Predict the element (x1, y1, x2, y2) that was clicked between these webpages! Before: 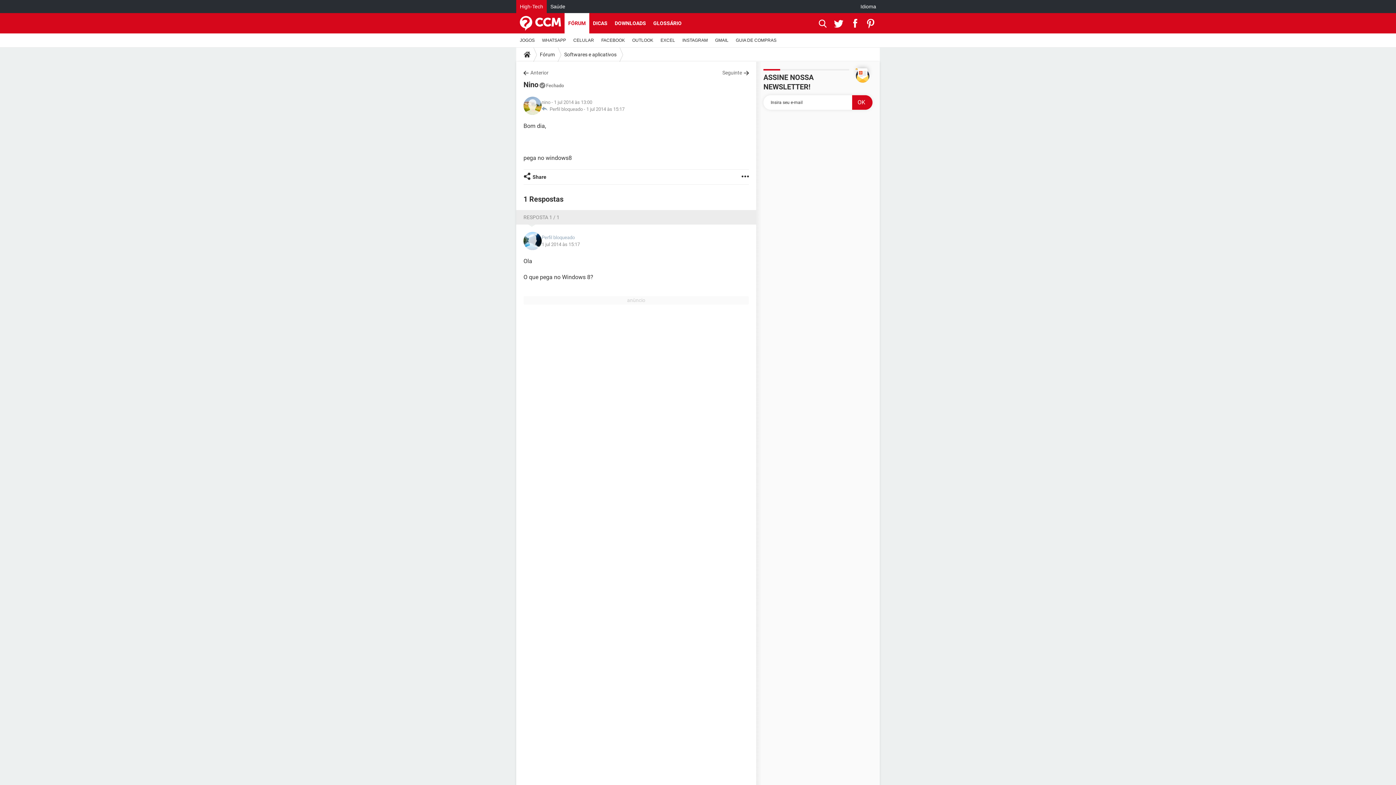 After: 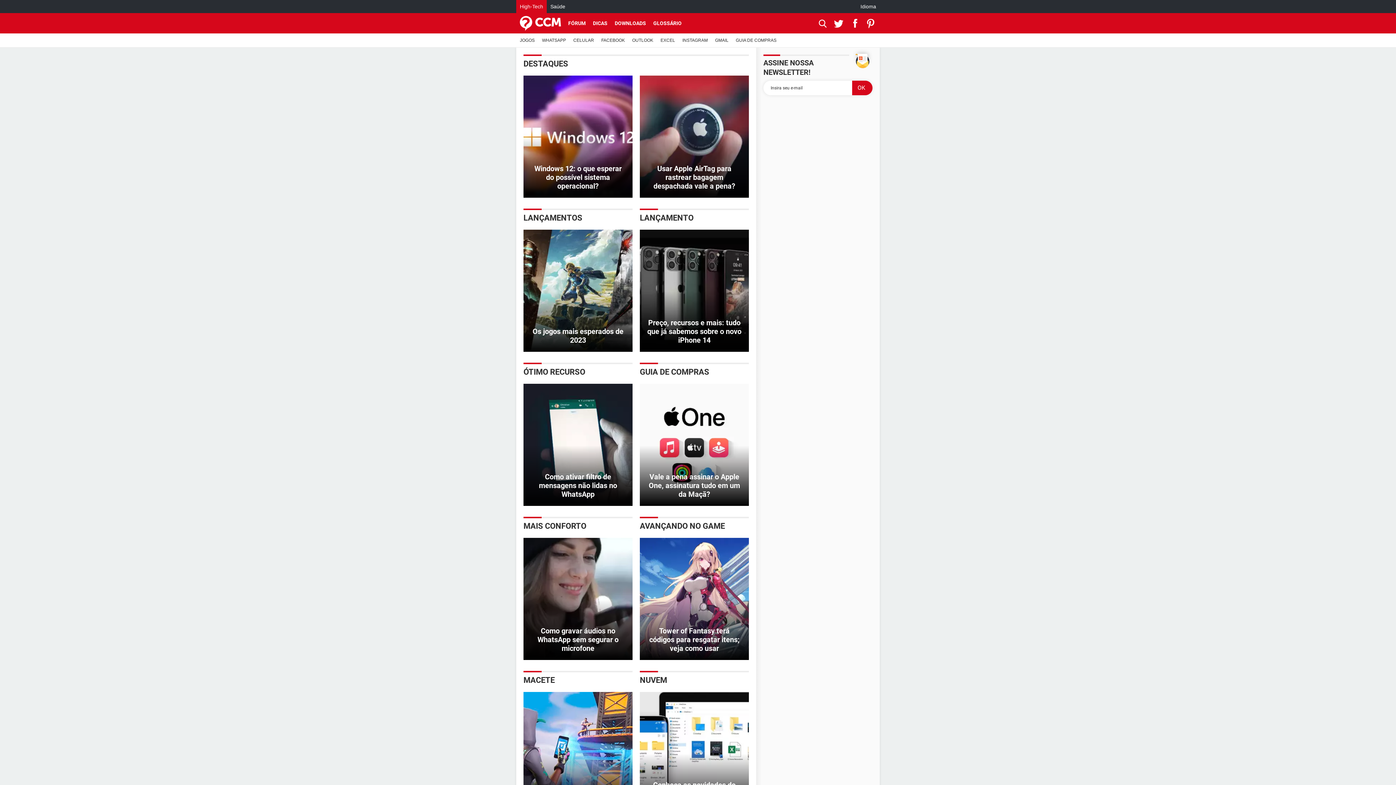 Action: bbox: (516, 0, 546, 13) label: High-Tech